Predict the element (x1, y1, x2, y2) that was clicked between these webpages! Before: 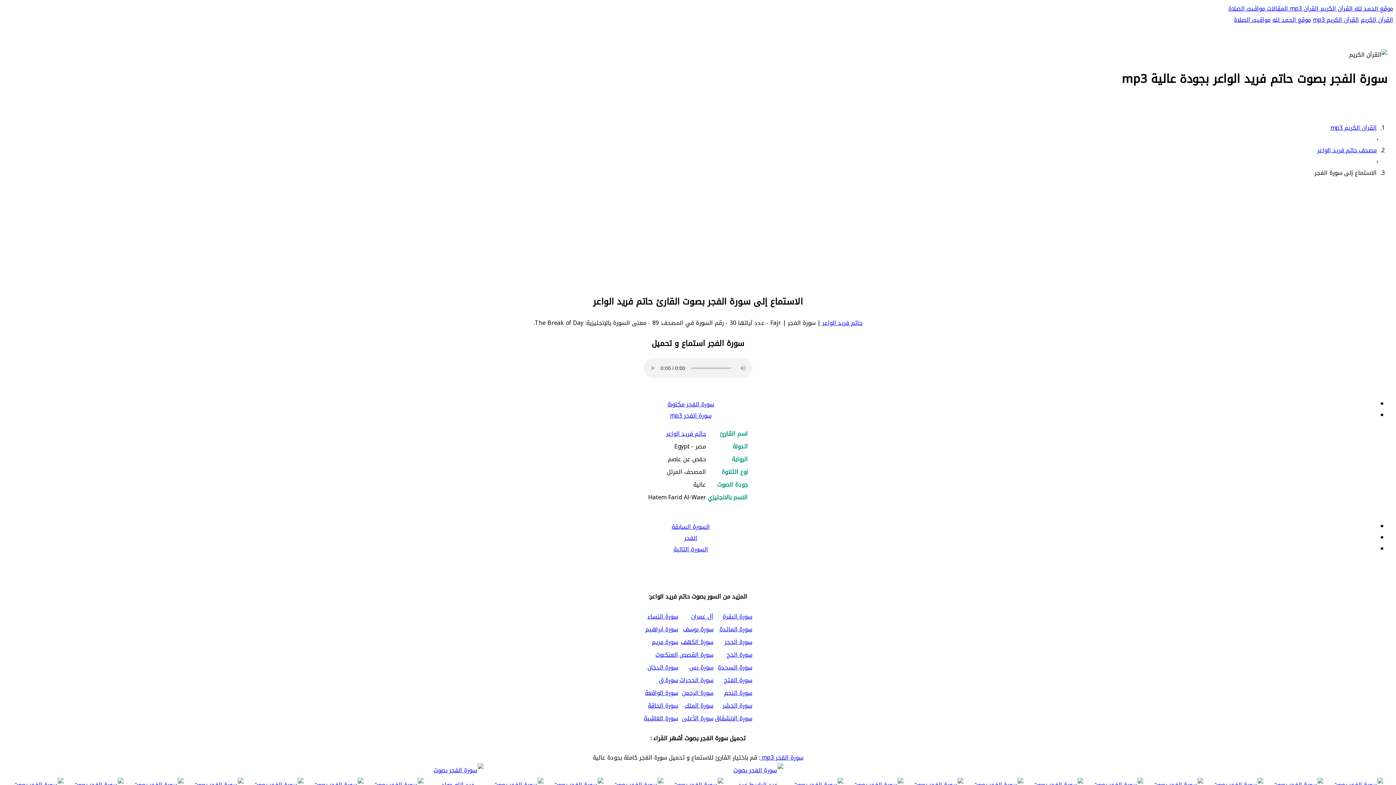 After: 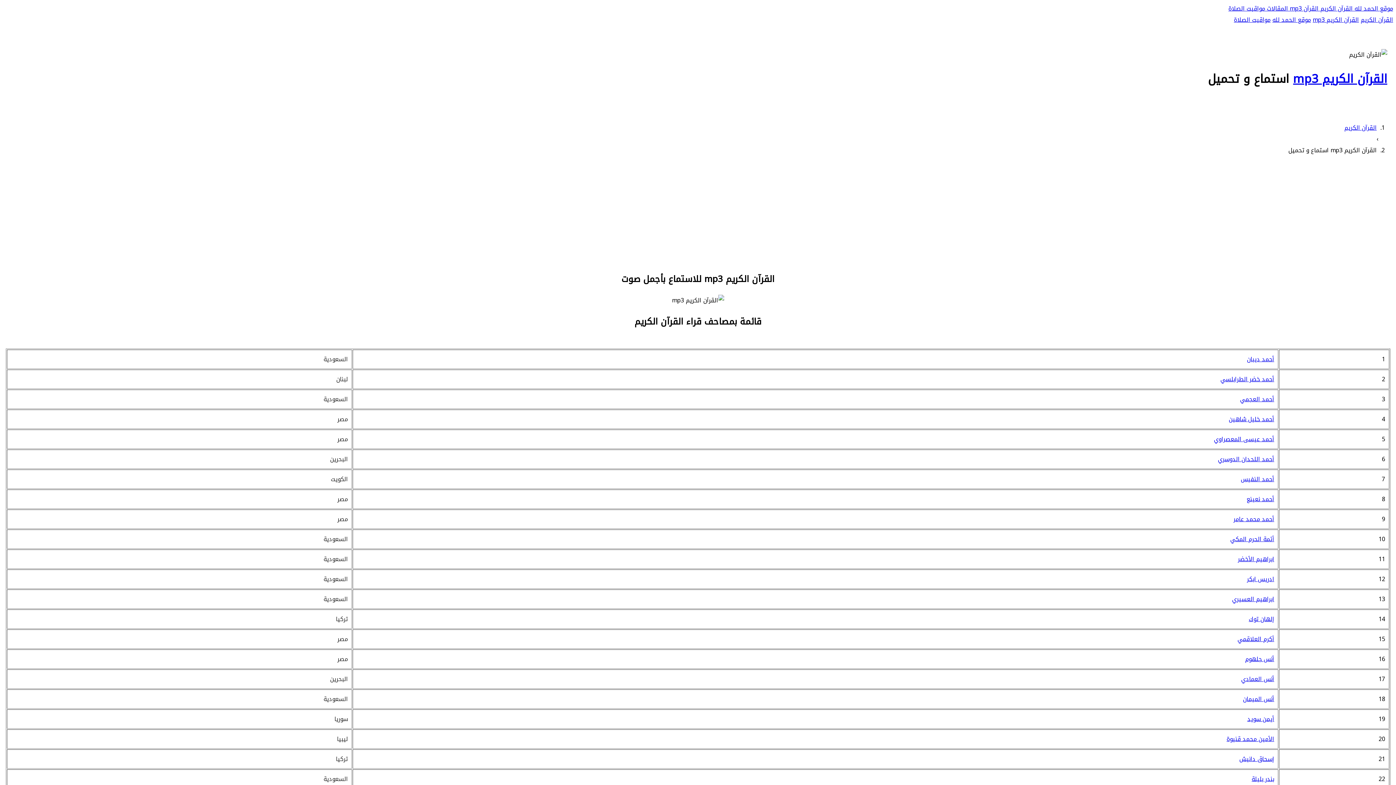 Action: label: القرآن الكريم mp3 bbox: (1329, 122, 1378, 133)